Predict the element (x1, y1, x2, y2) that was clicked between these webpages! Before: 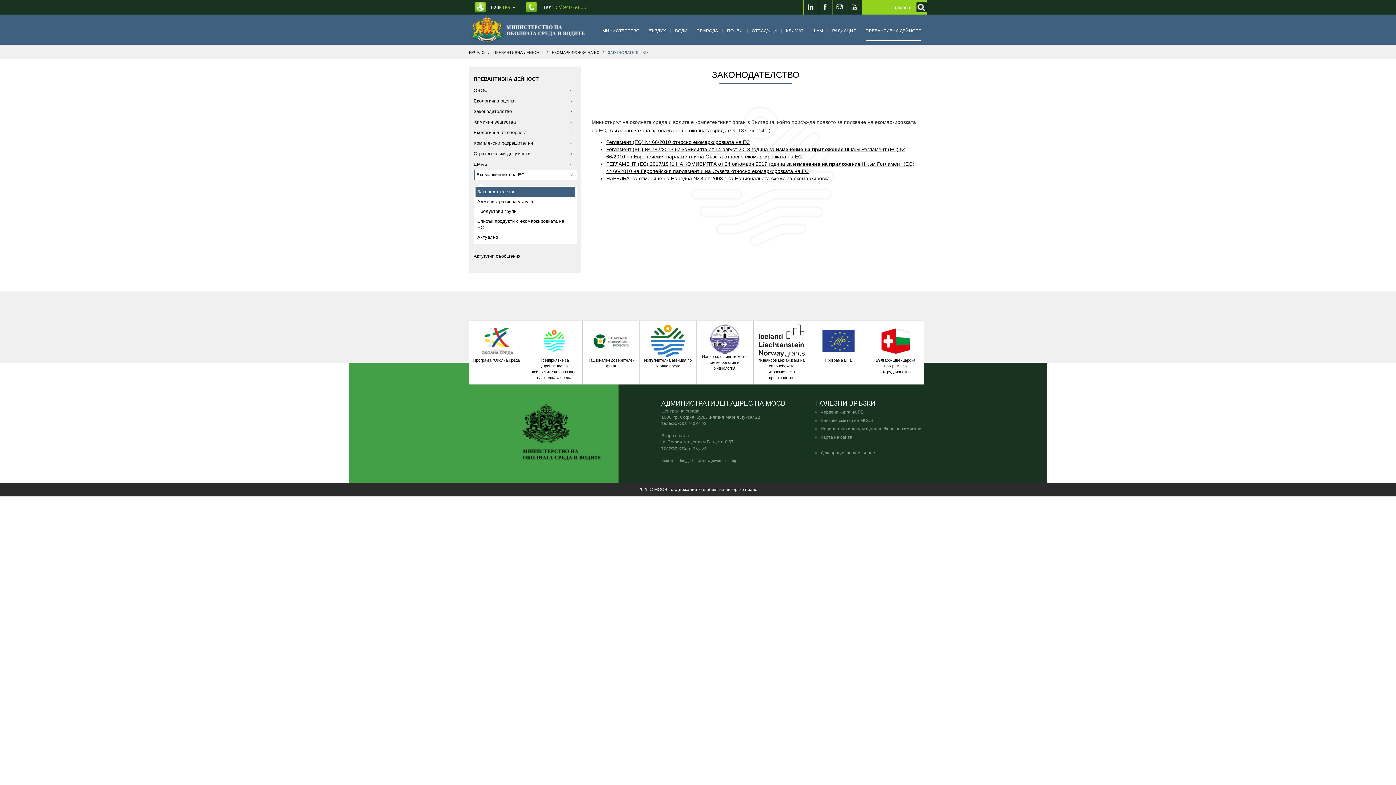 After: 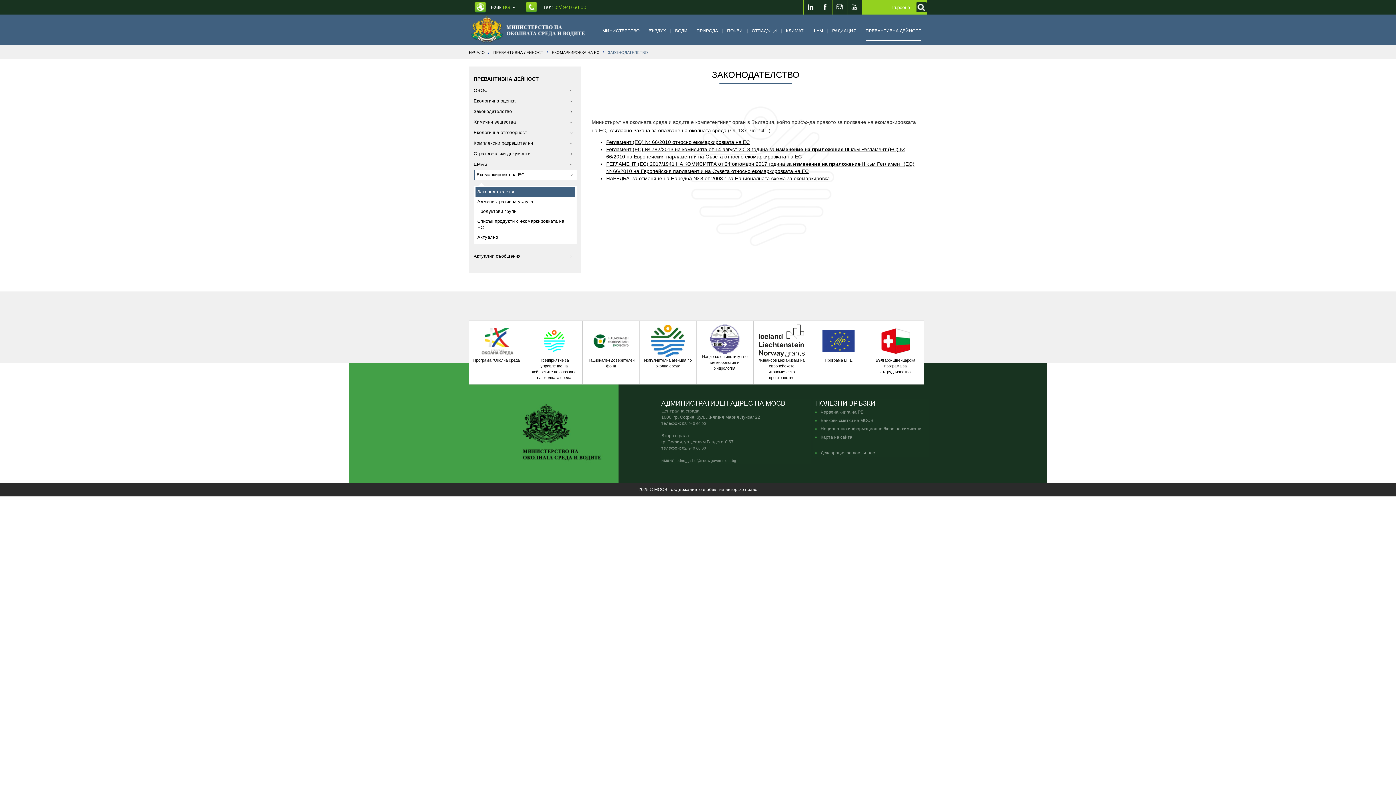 Action: bbox: (847, 0, 861, 14) label: Youtube